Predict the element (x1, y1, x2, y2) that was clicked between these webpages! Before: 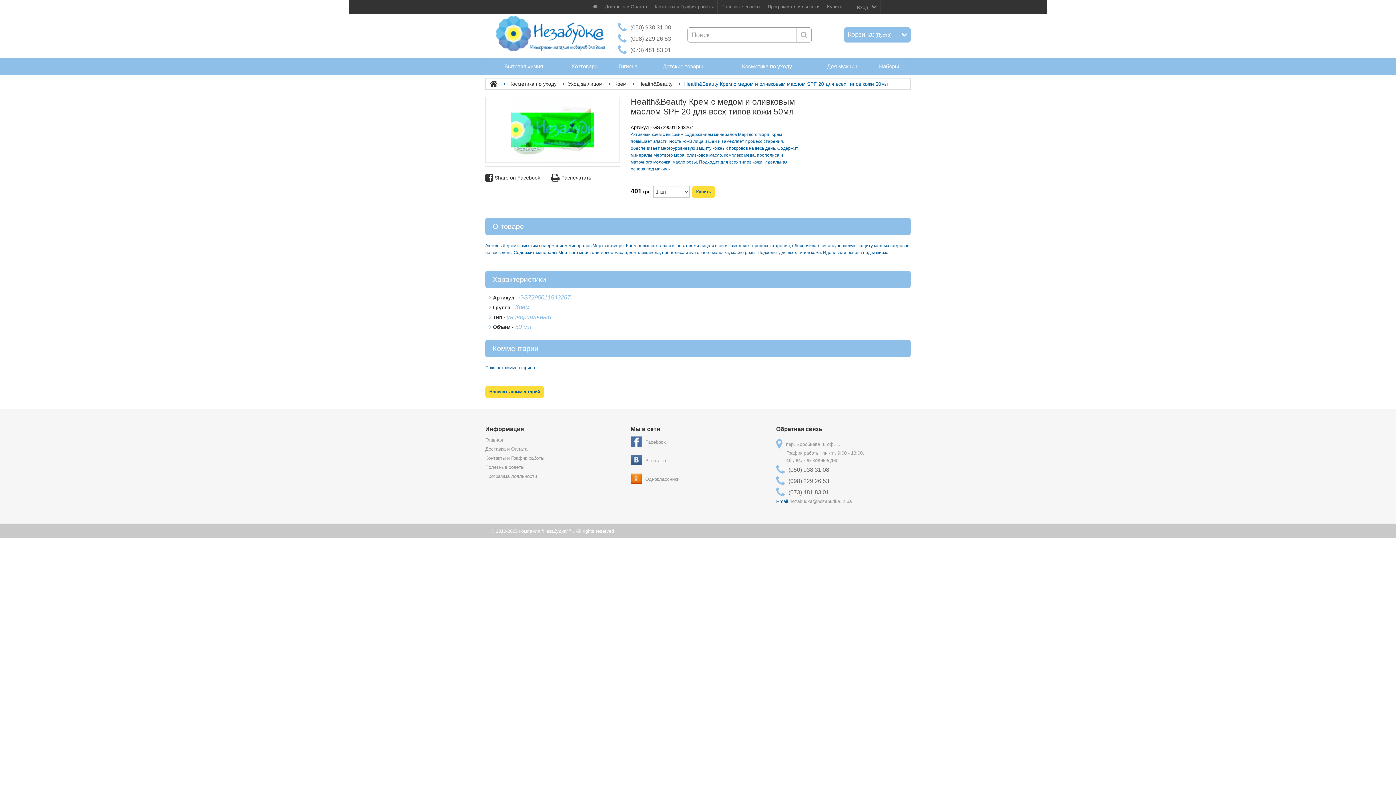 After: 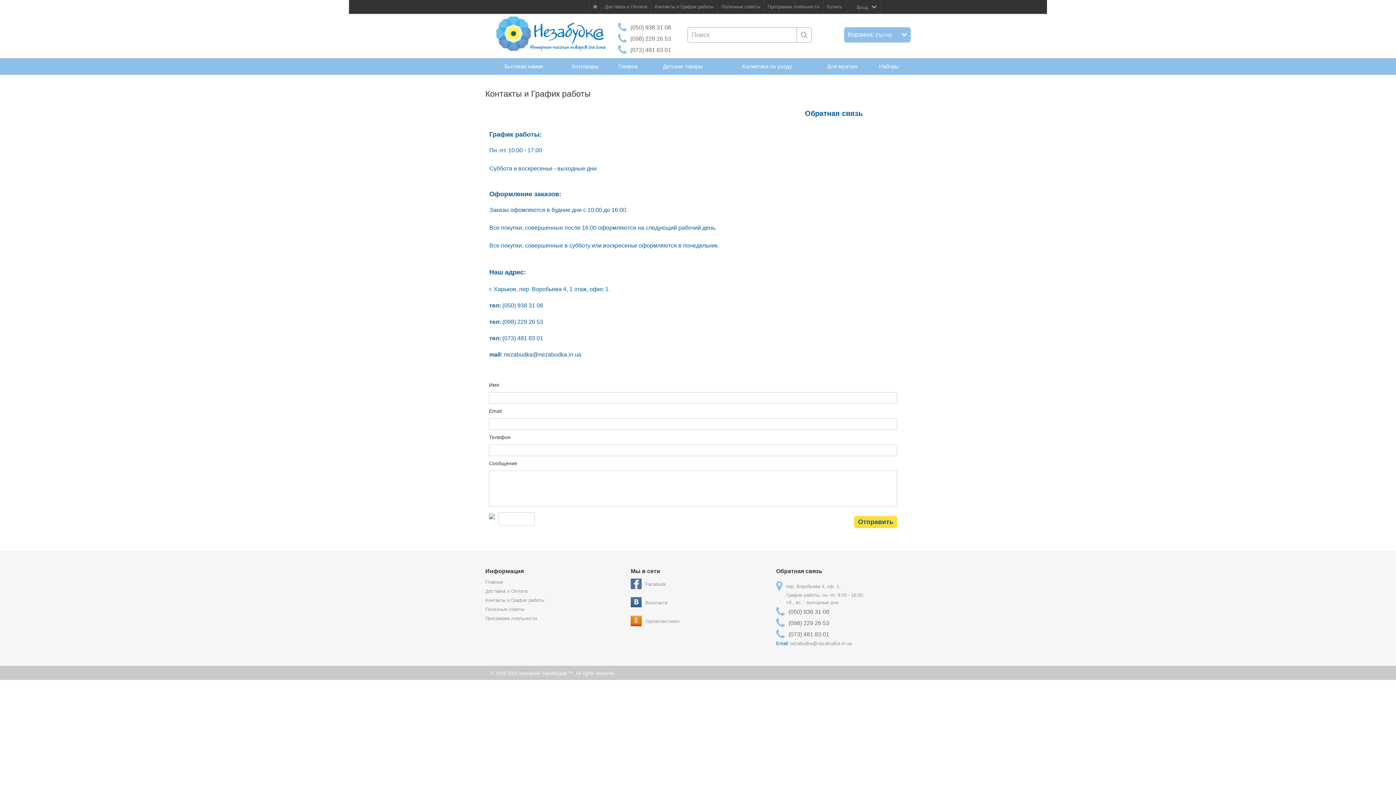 Action: bbox: (485, 455, 546, 461) label: Контакты и График работы